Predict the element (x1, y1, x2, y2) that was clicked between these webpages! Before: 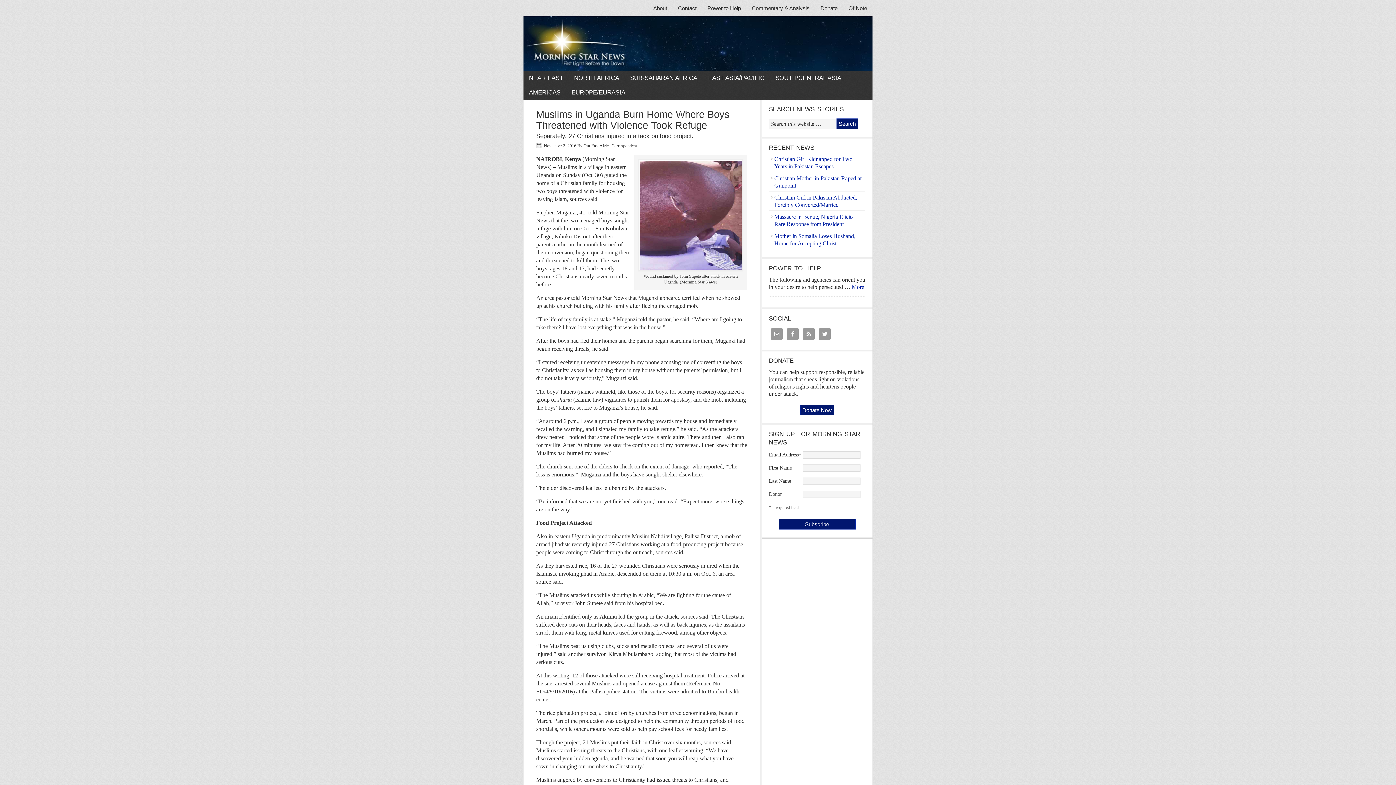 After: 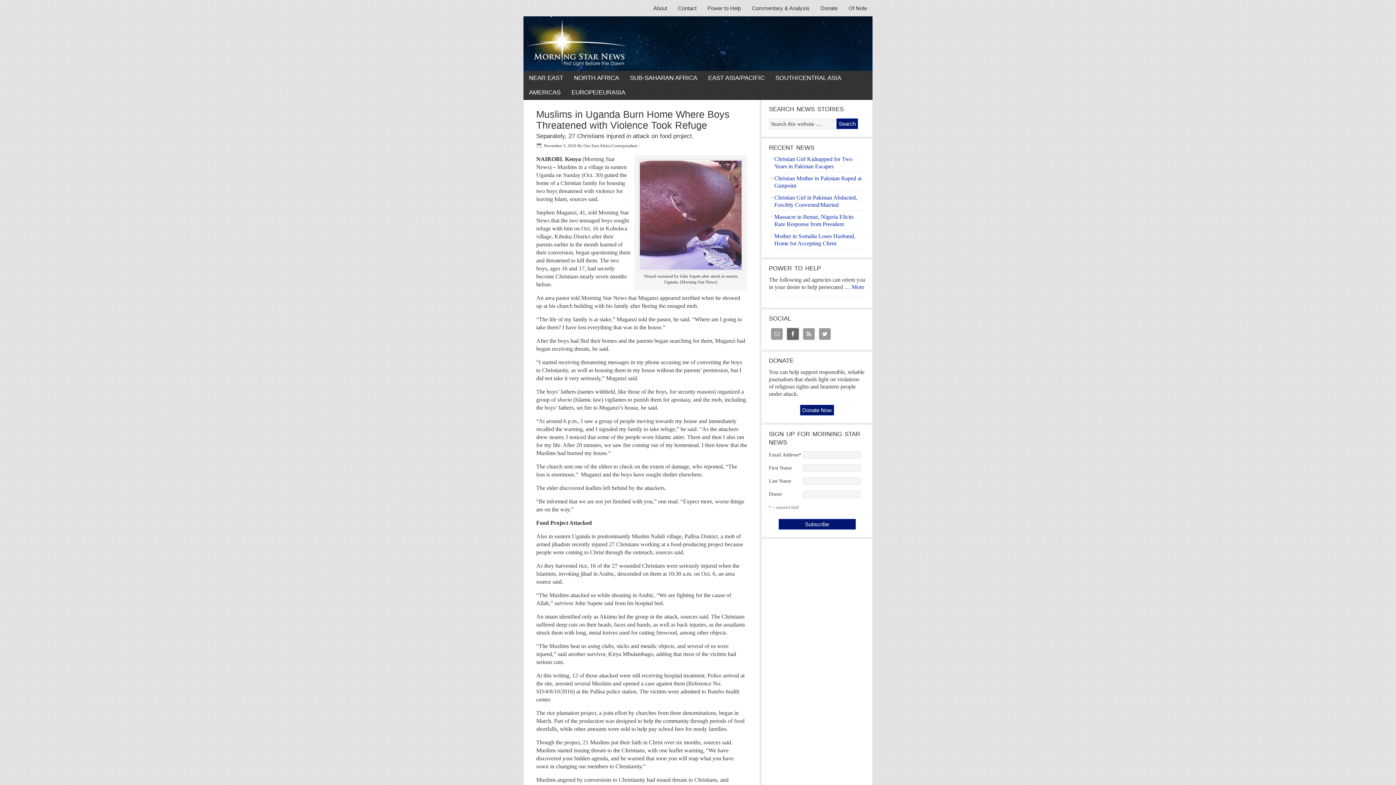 Action: bbox: (787, 328, 798, 340)